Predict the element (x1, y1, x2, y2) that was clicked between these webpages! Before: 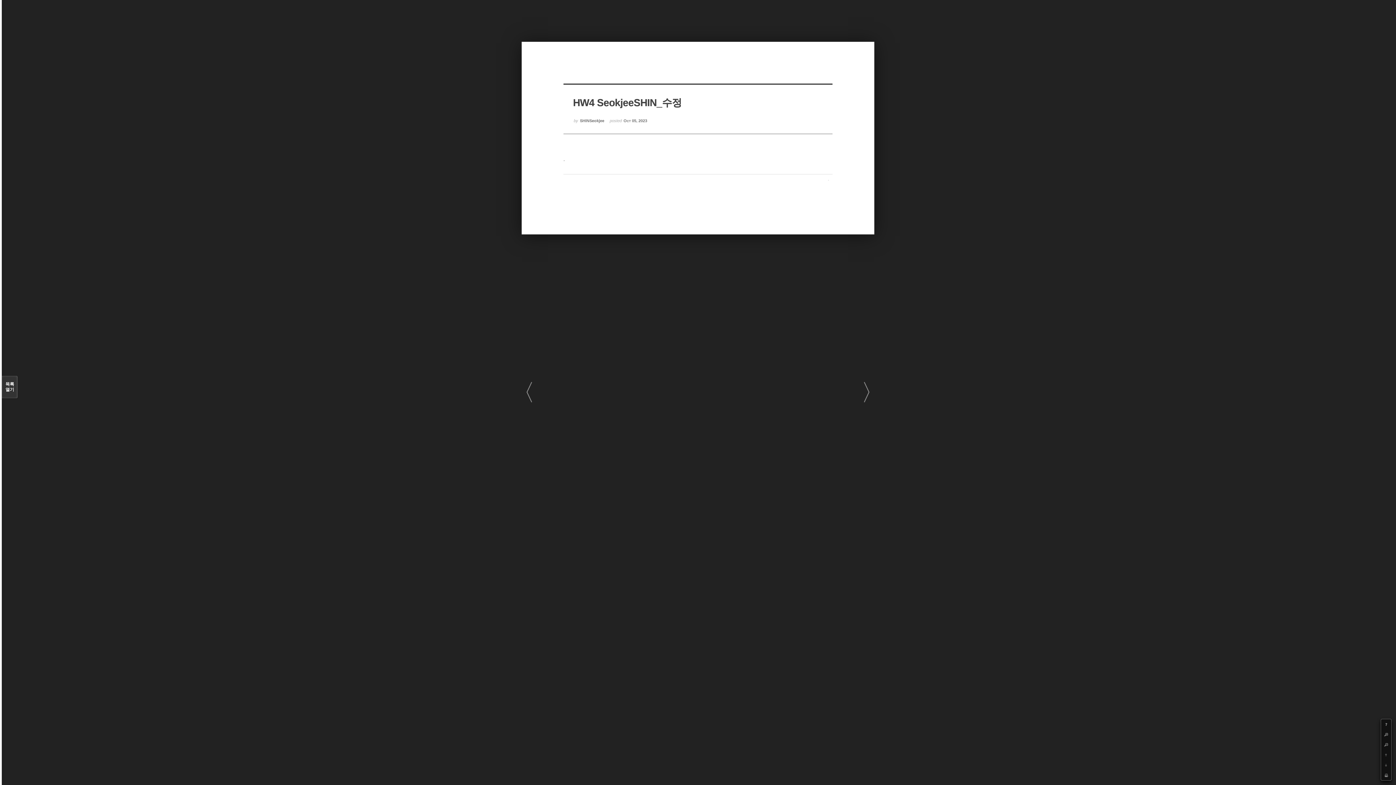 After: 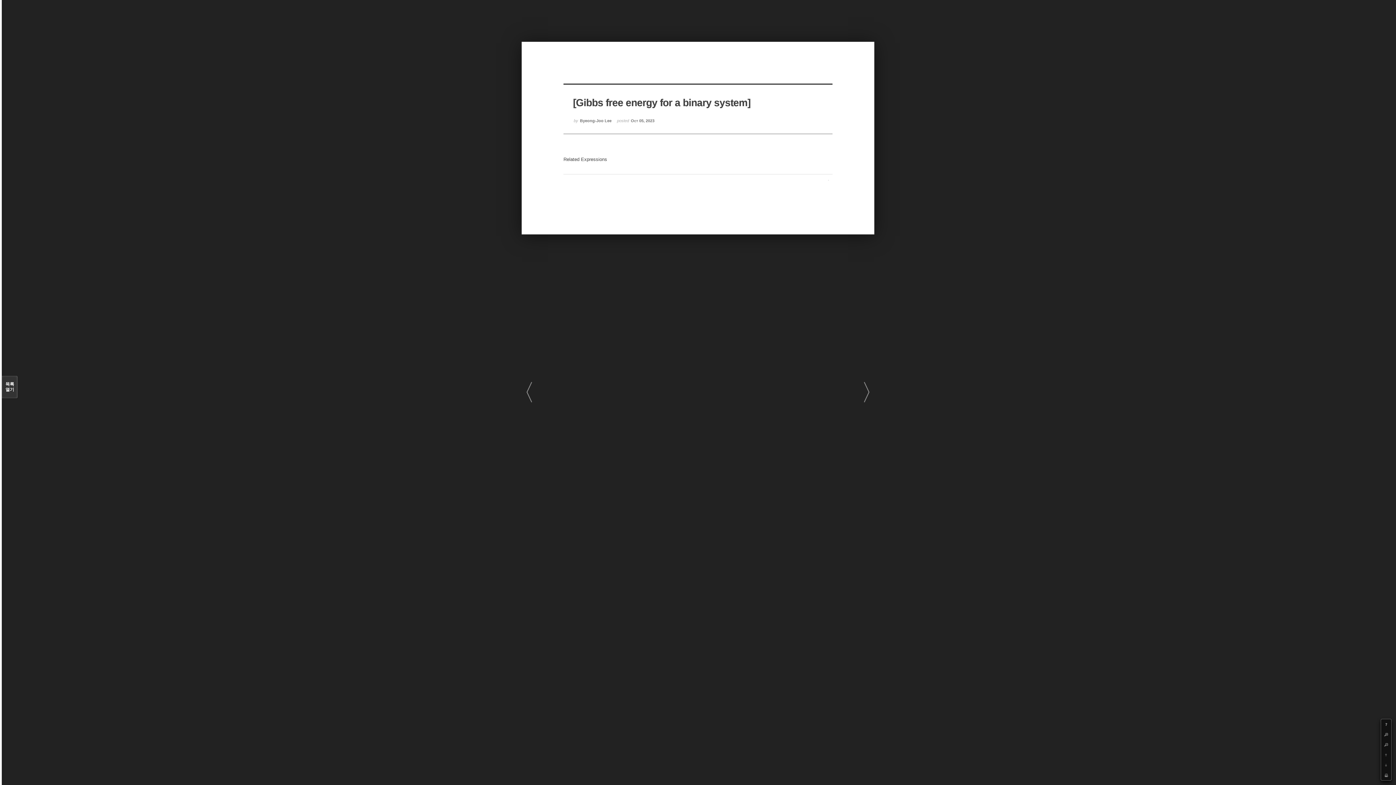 Action: label: 〈 bbox: (512, 381, 535, 404)